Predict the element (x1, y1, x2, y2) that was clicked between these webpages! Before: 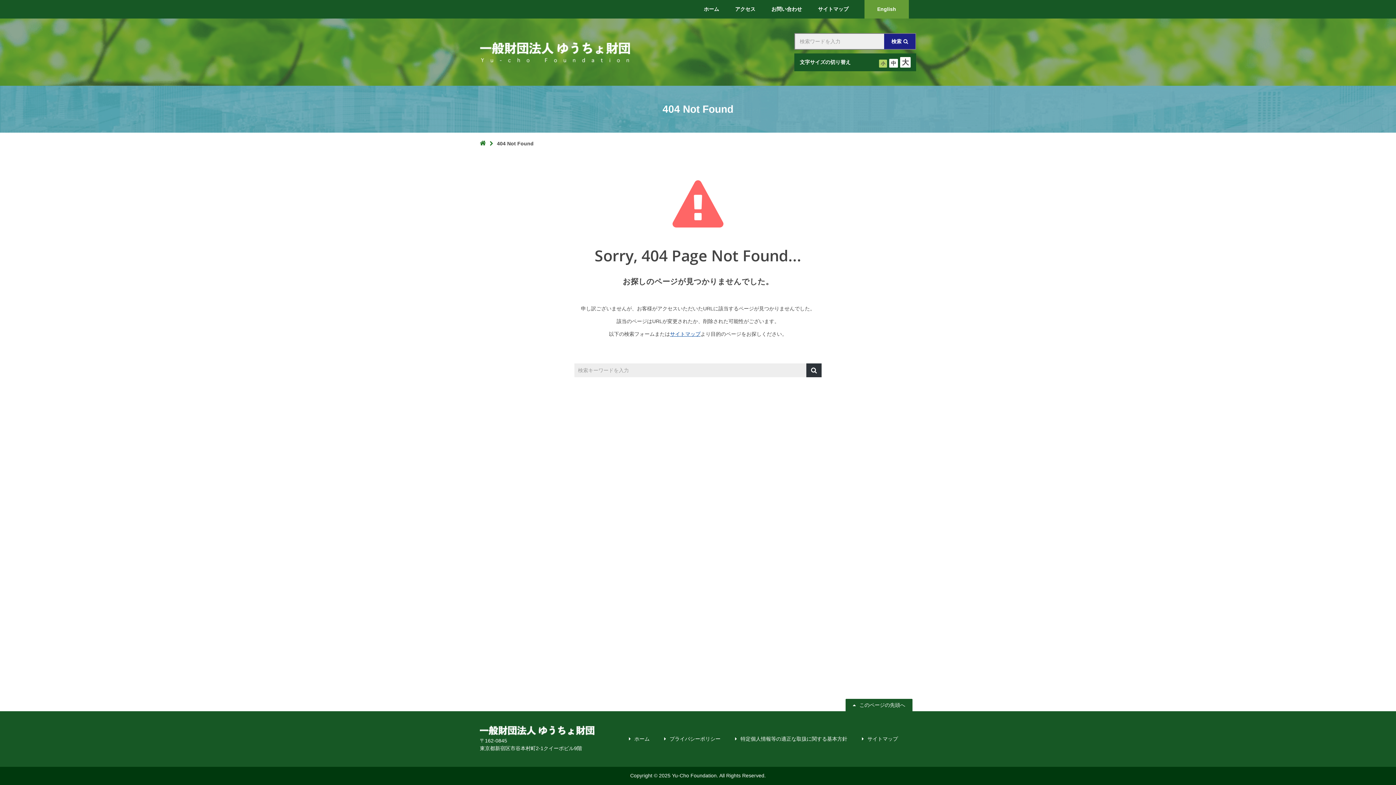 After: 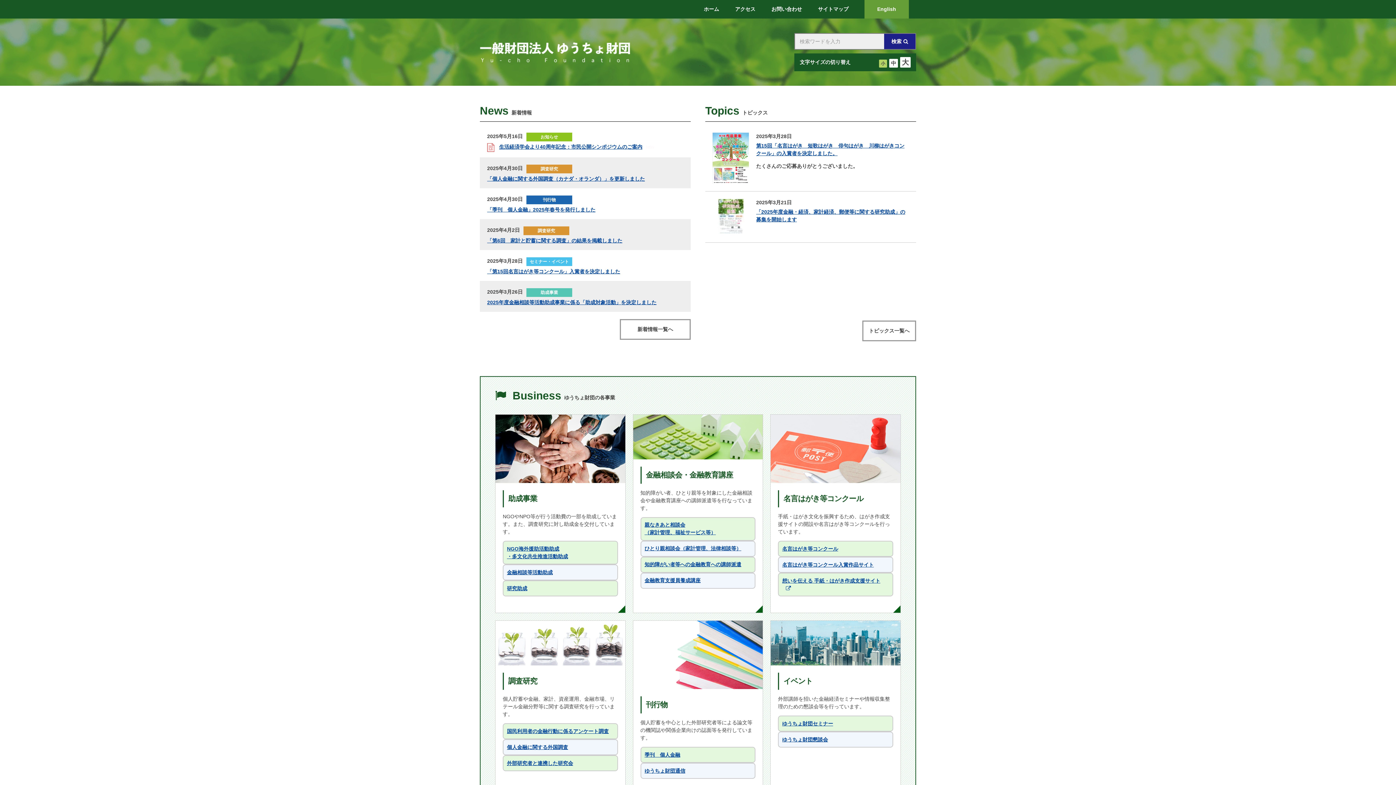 Action: label:  bbox: (480, 140, 486, 146)